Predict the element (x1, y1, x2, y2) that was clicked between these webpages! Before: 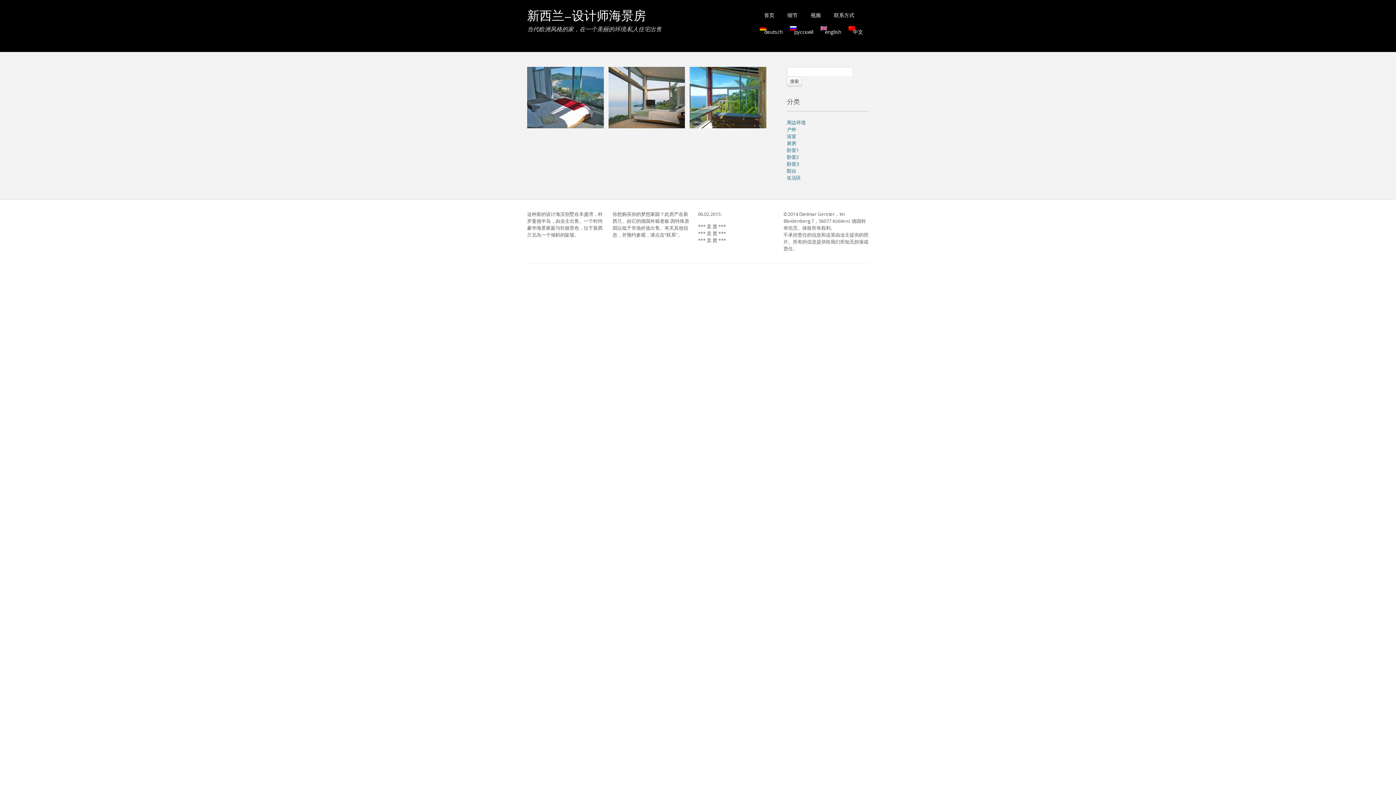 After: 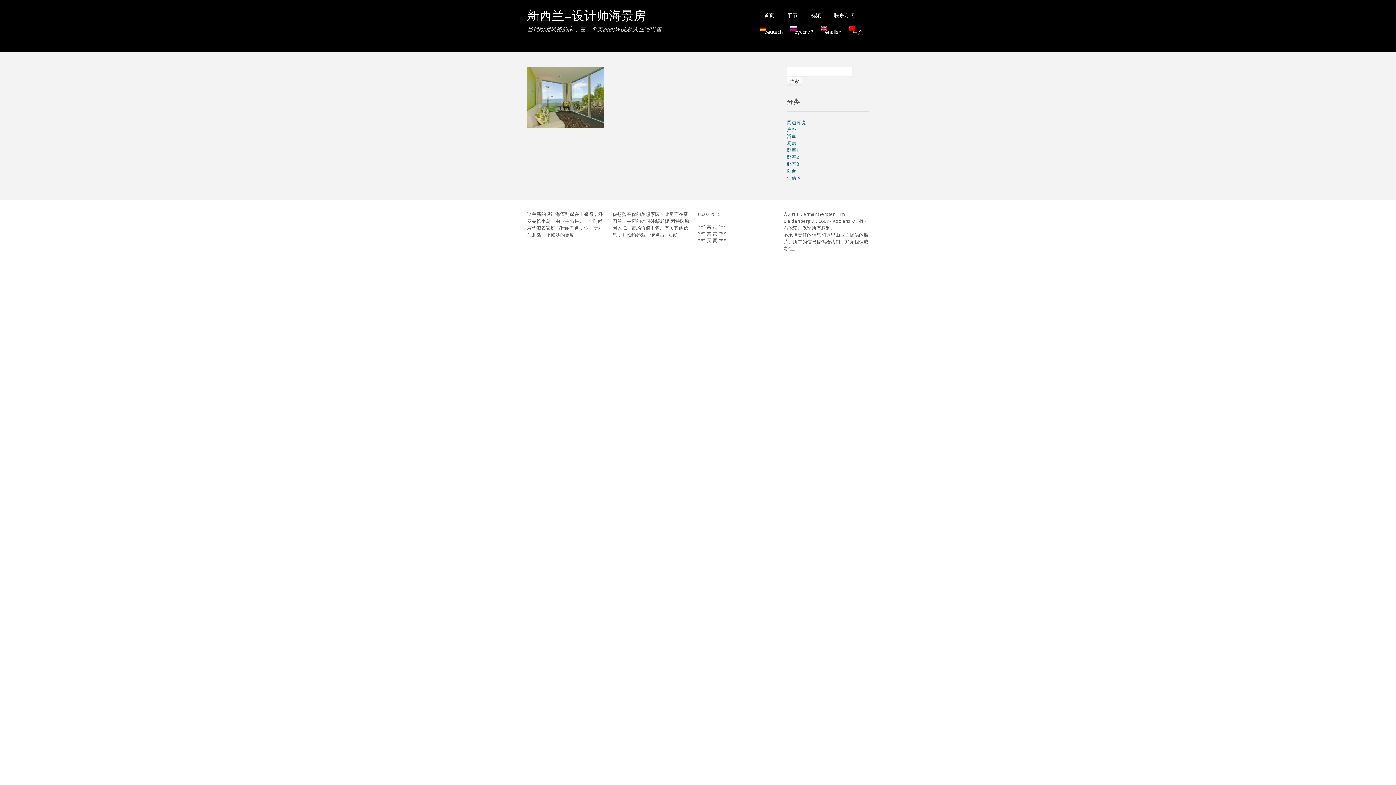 Action: label: 卧室3 bbox: (787, 160, 799, 167)